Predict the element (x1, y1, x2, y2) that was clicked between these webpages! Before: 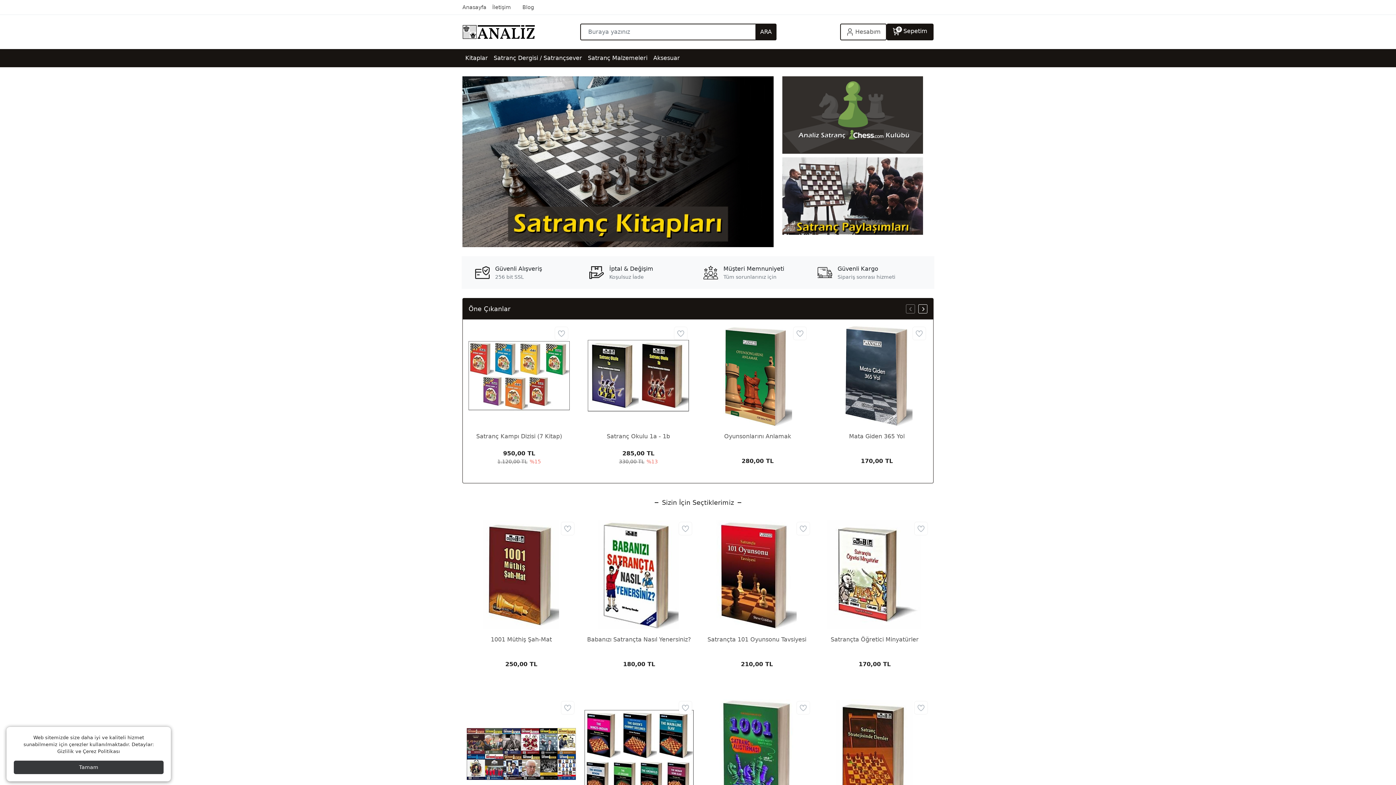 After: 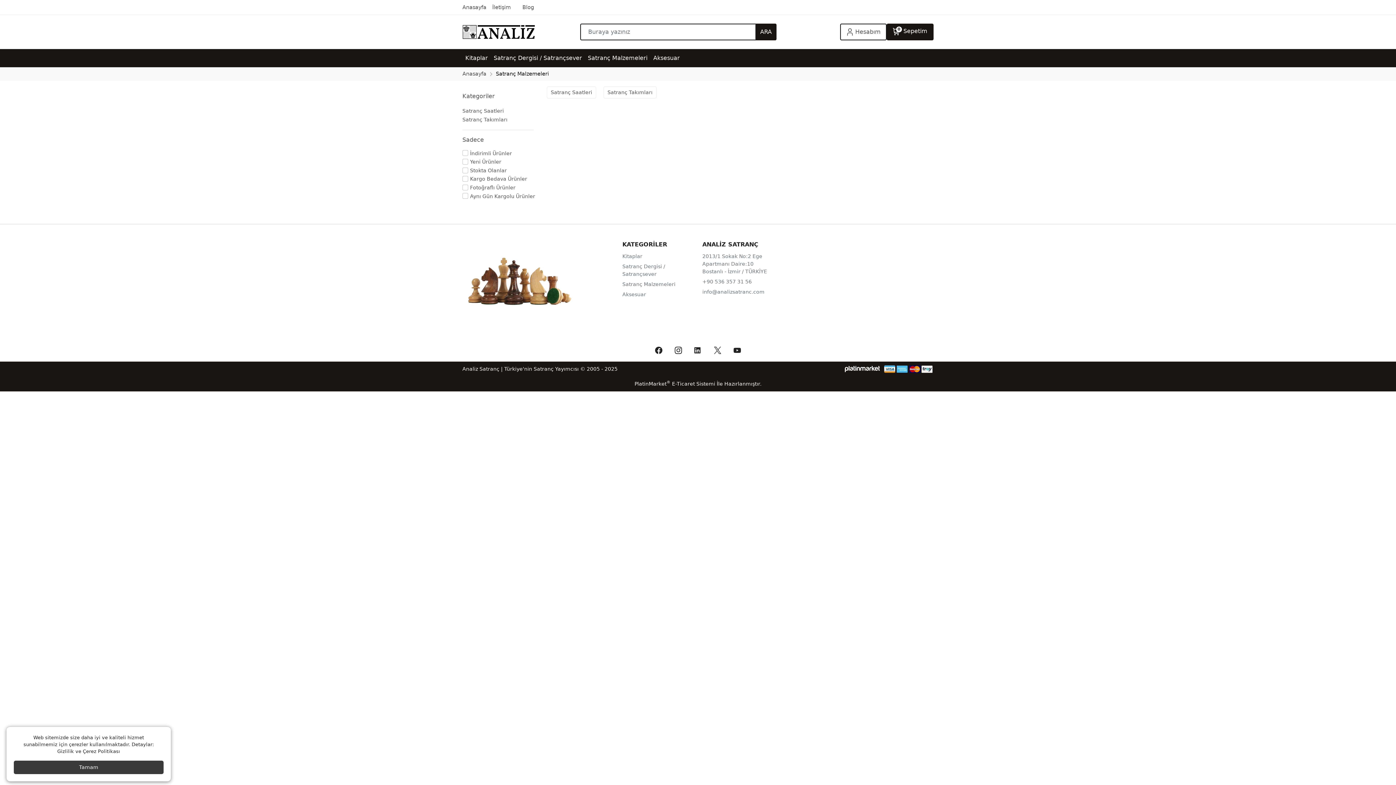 Action: bbox: (585, 49, 650, 67) label: Satranç Malzemeleri